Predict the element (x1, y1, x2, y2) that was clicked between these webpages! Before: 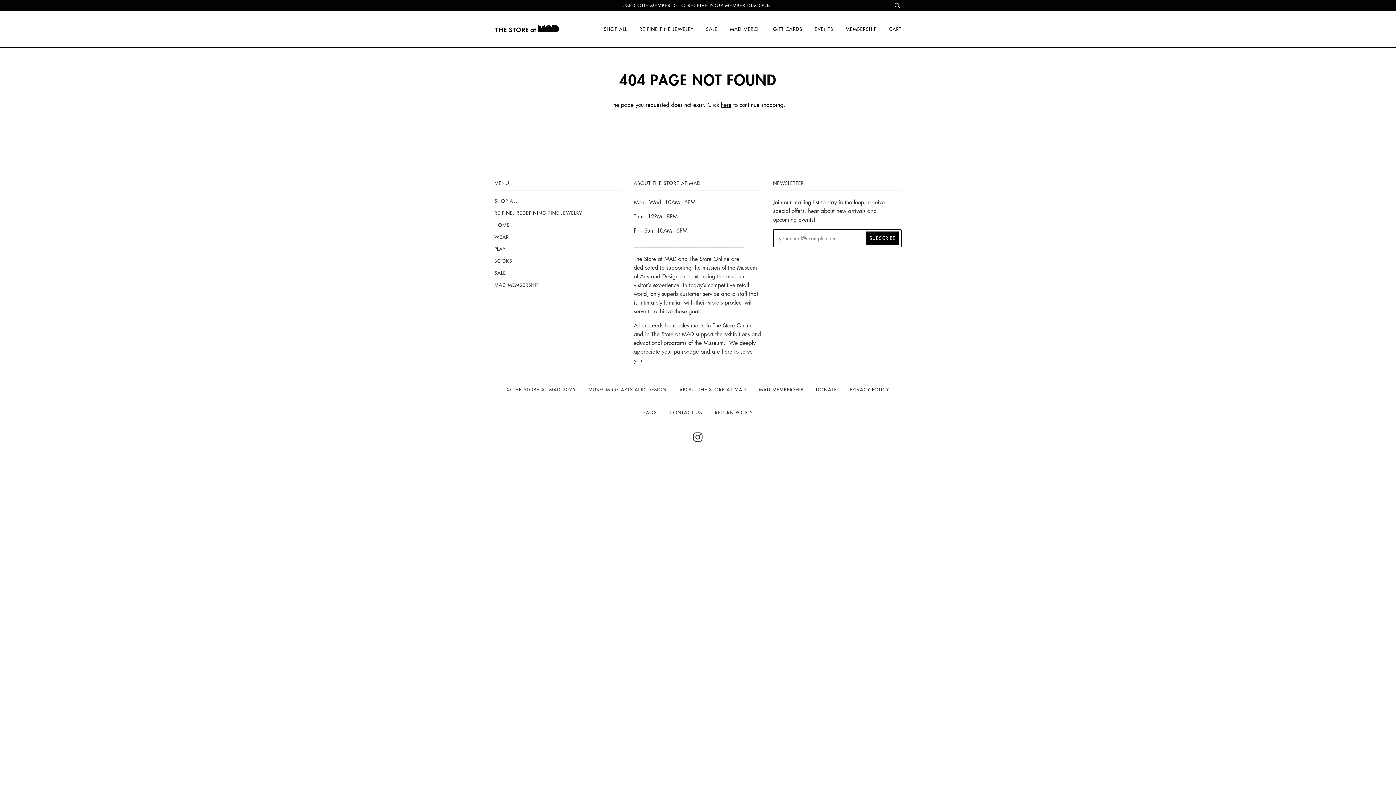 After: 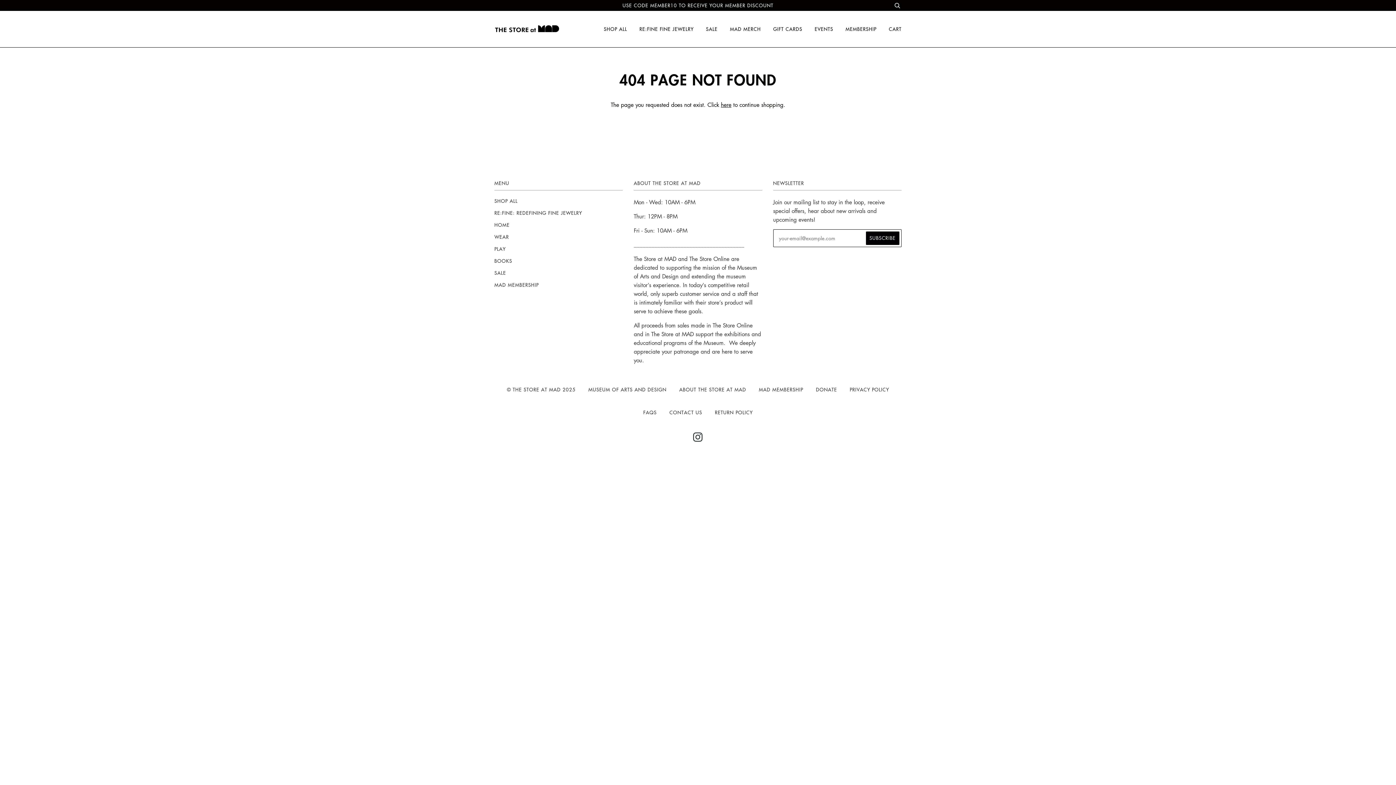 Action: bbox: (889, 10, 901, 47) label: CART